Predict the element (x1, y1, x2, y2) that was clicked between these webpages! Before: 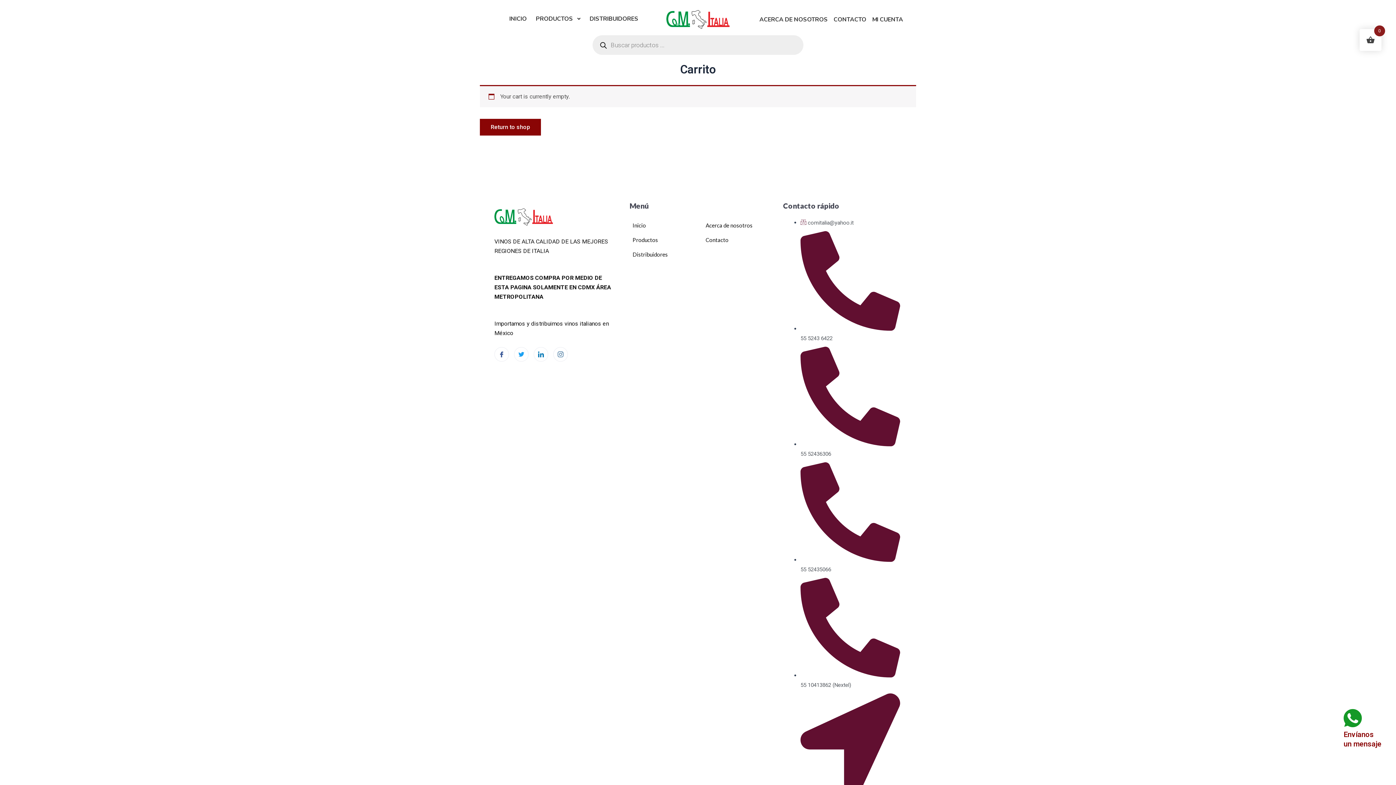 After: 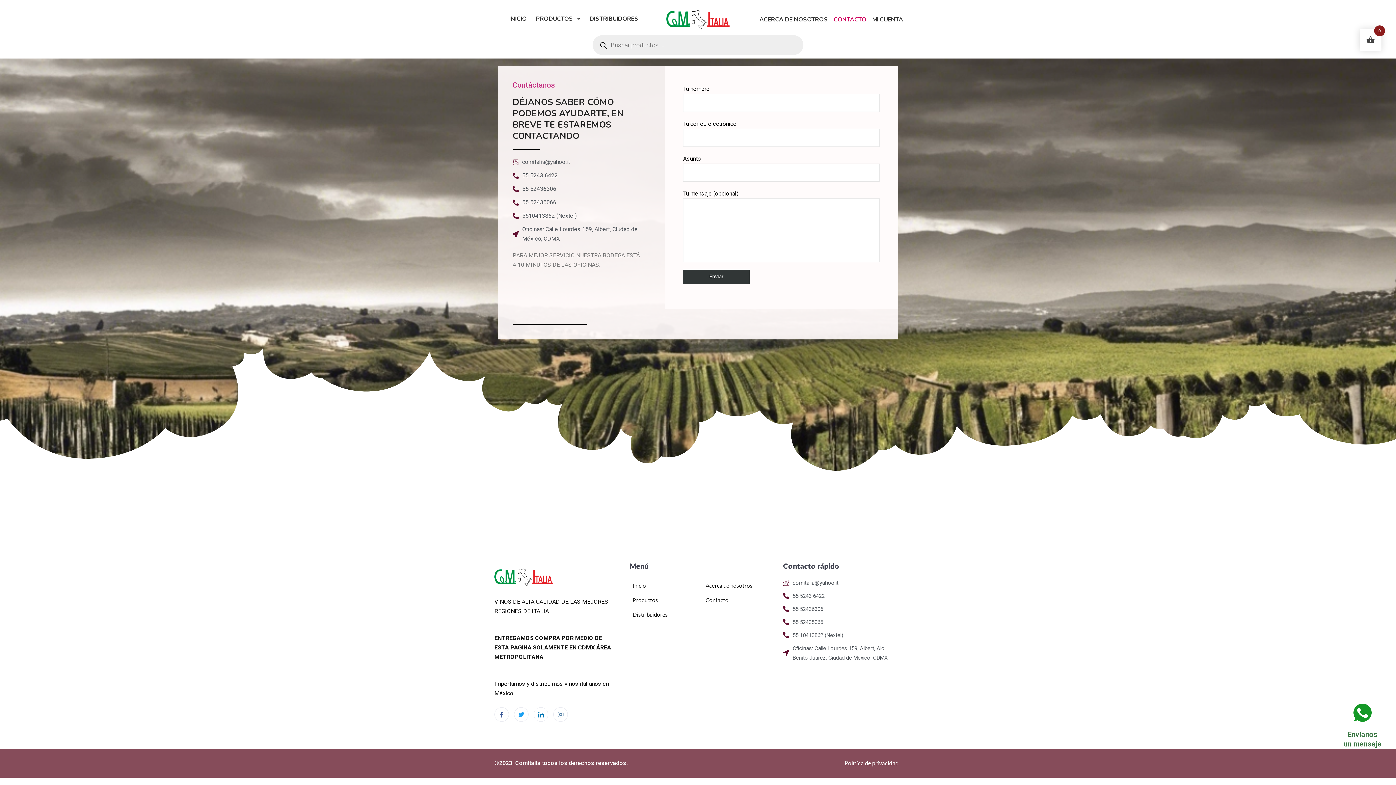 Action: label: CONTACTO bbox: (831, 14, 866, 24)